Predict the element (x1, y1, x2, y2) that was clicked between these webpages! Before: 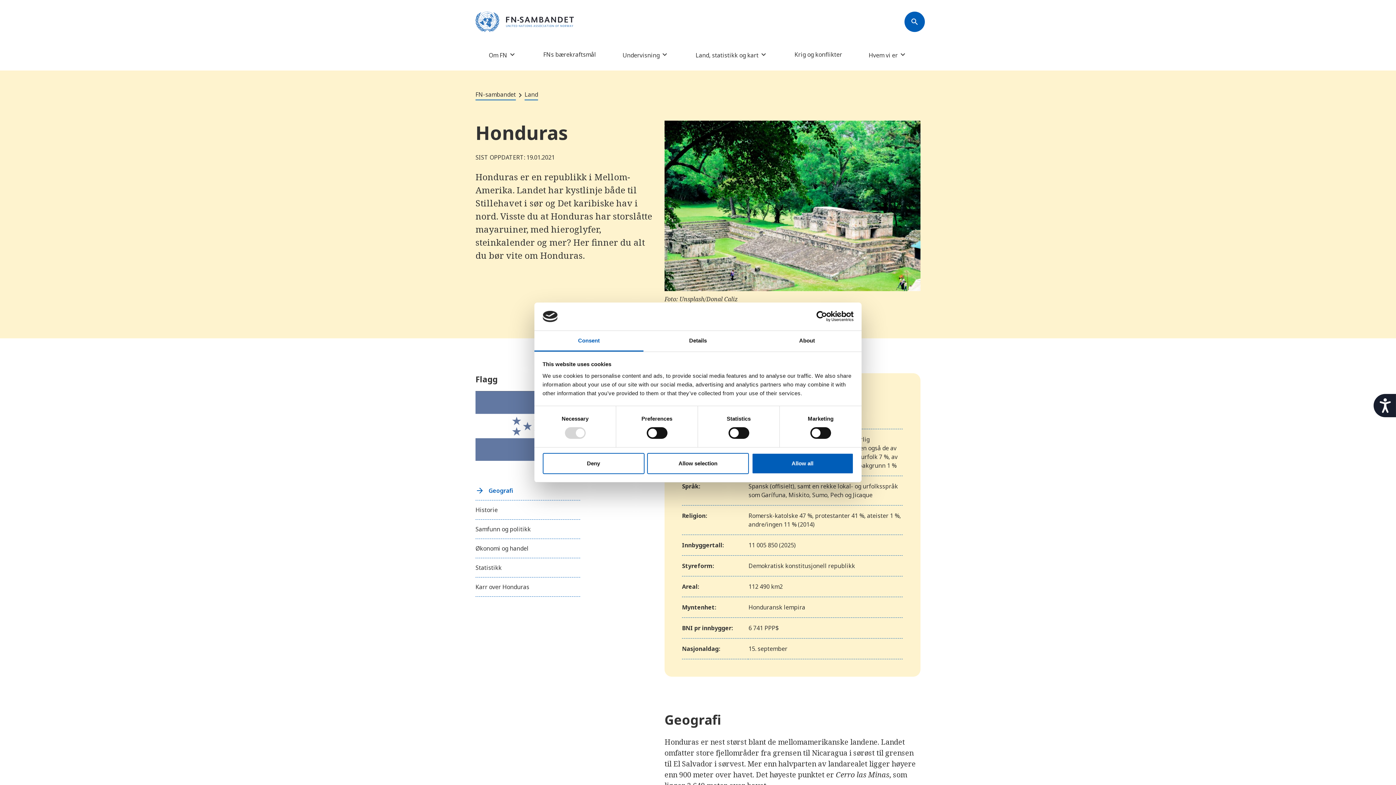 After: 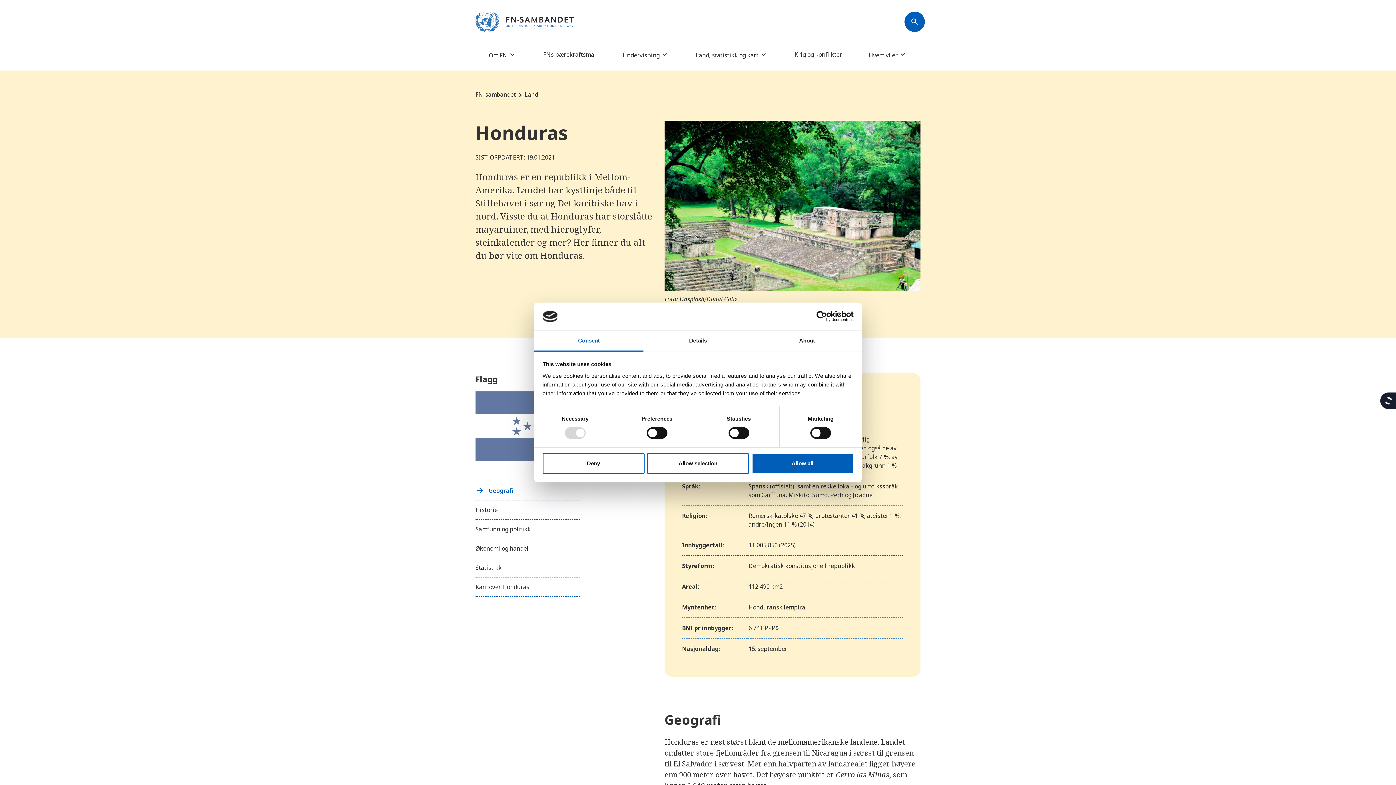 Action: label: tilgjengelighet bbox: (1372, 392, 1396, 418)